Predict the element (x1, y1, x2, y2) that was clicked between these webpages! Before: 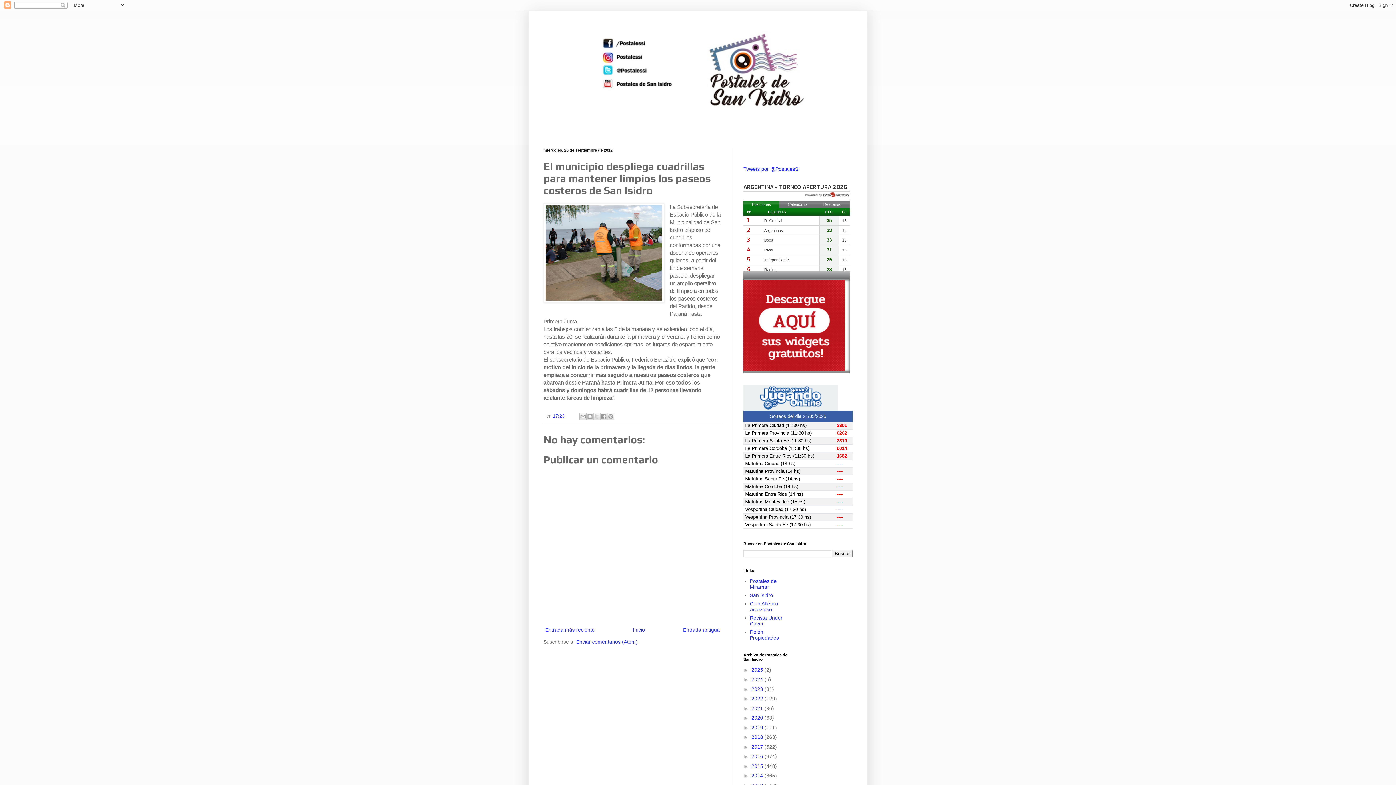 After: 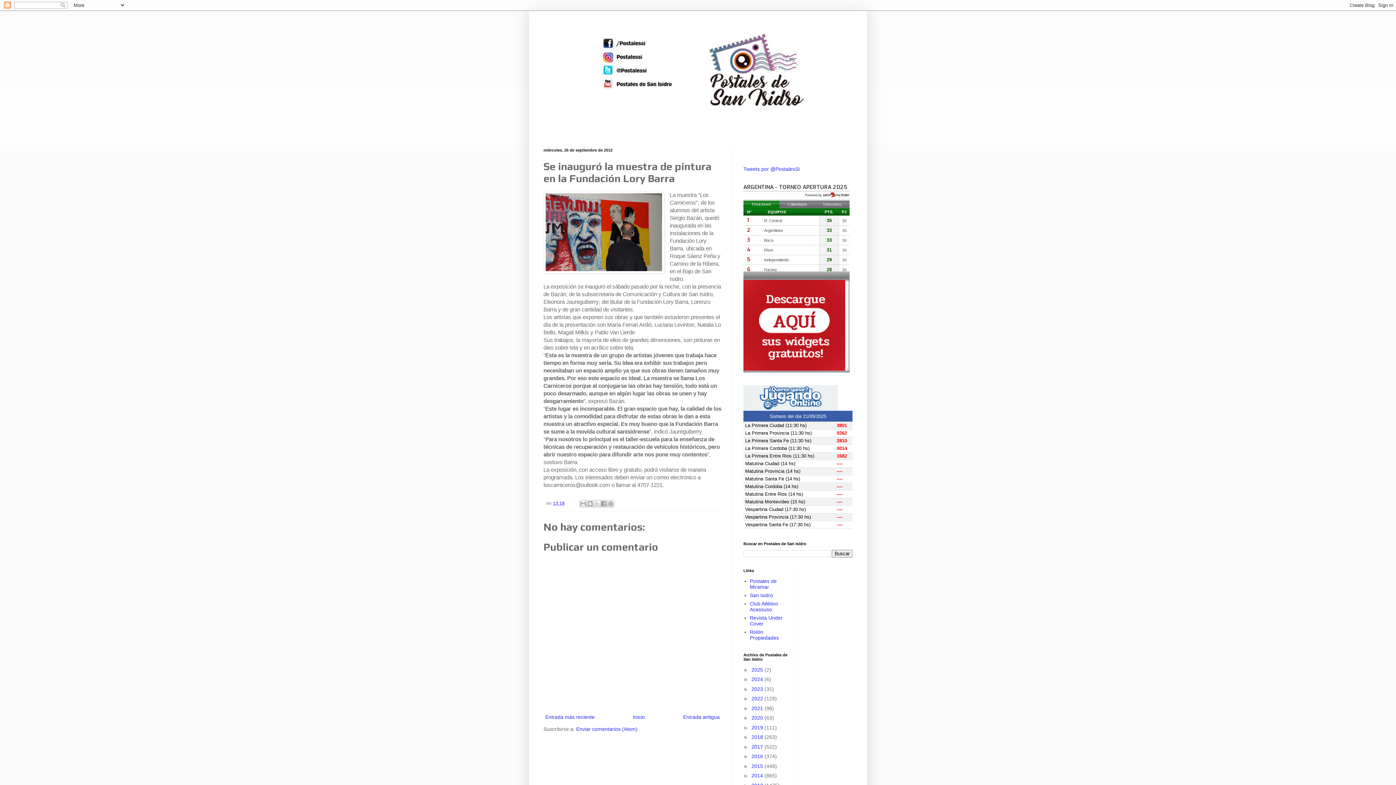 Action: label: Entrada antigua bbox: (681, 625, 721, 634)